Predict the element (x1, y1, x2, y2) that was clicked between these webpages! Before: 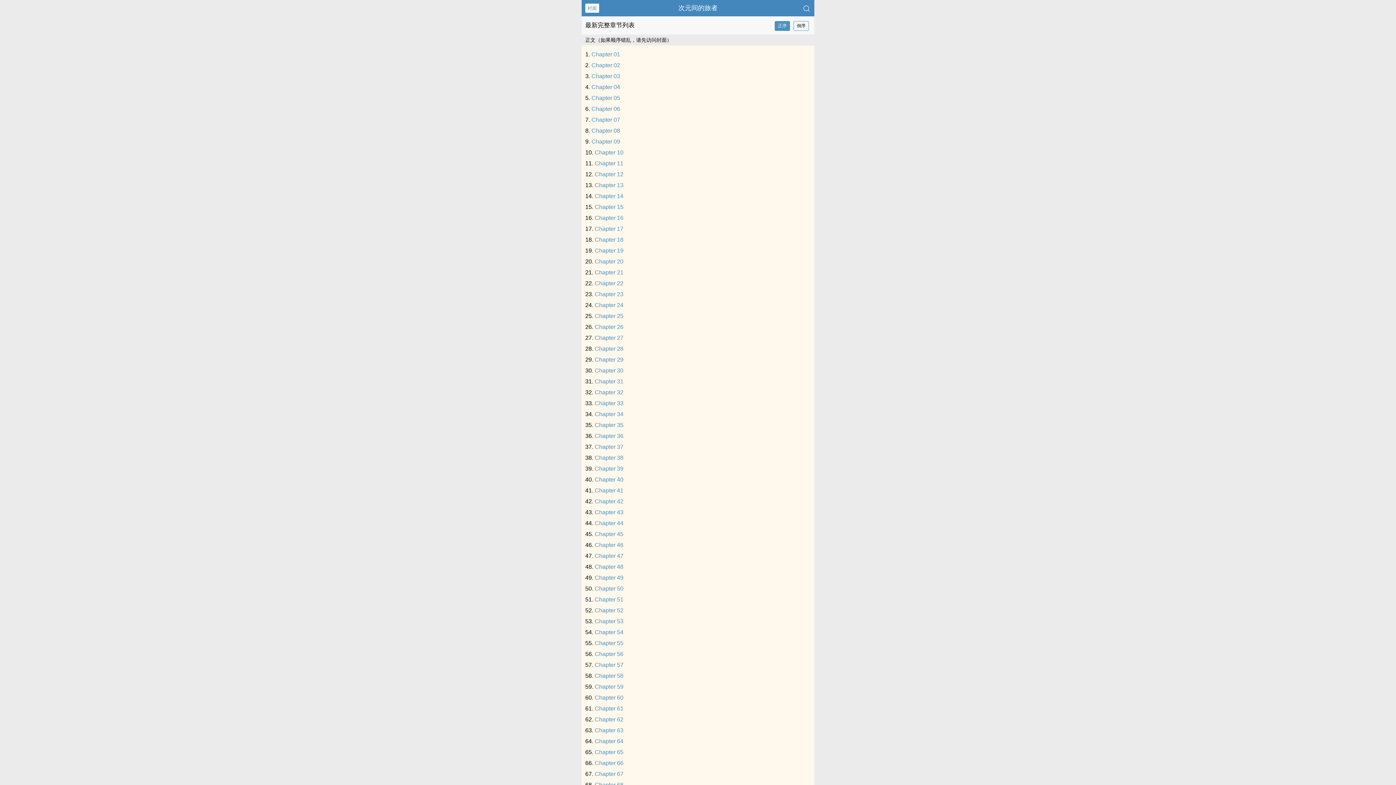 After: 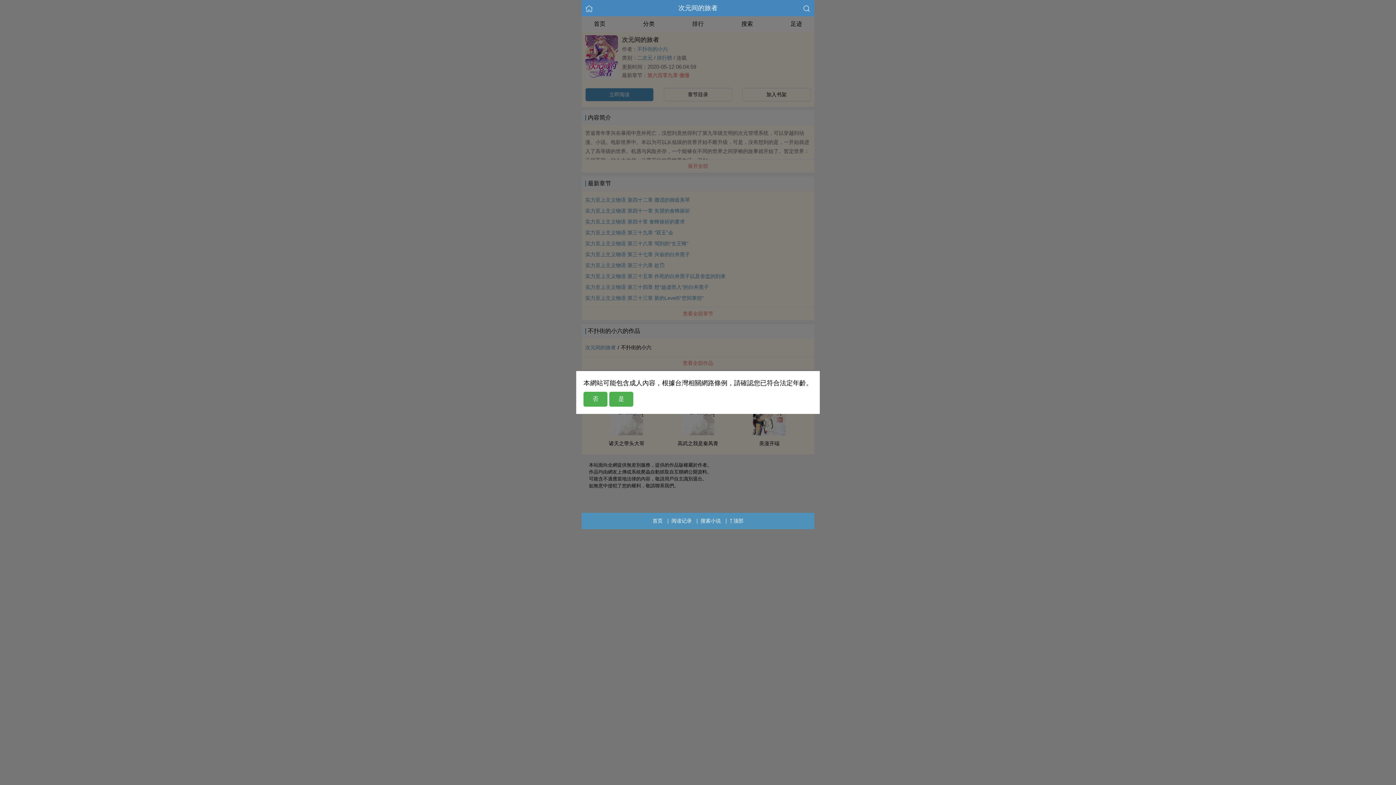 Action: label: Chapter 62 bbox: (594, 716, 623, 722)